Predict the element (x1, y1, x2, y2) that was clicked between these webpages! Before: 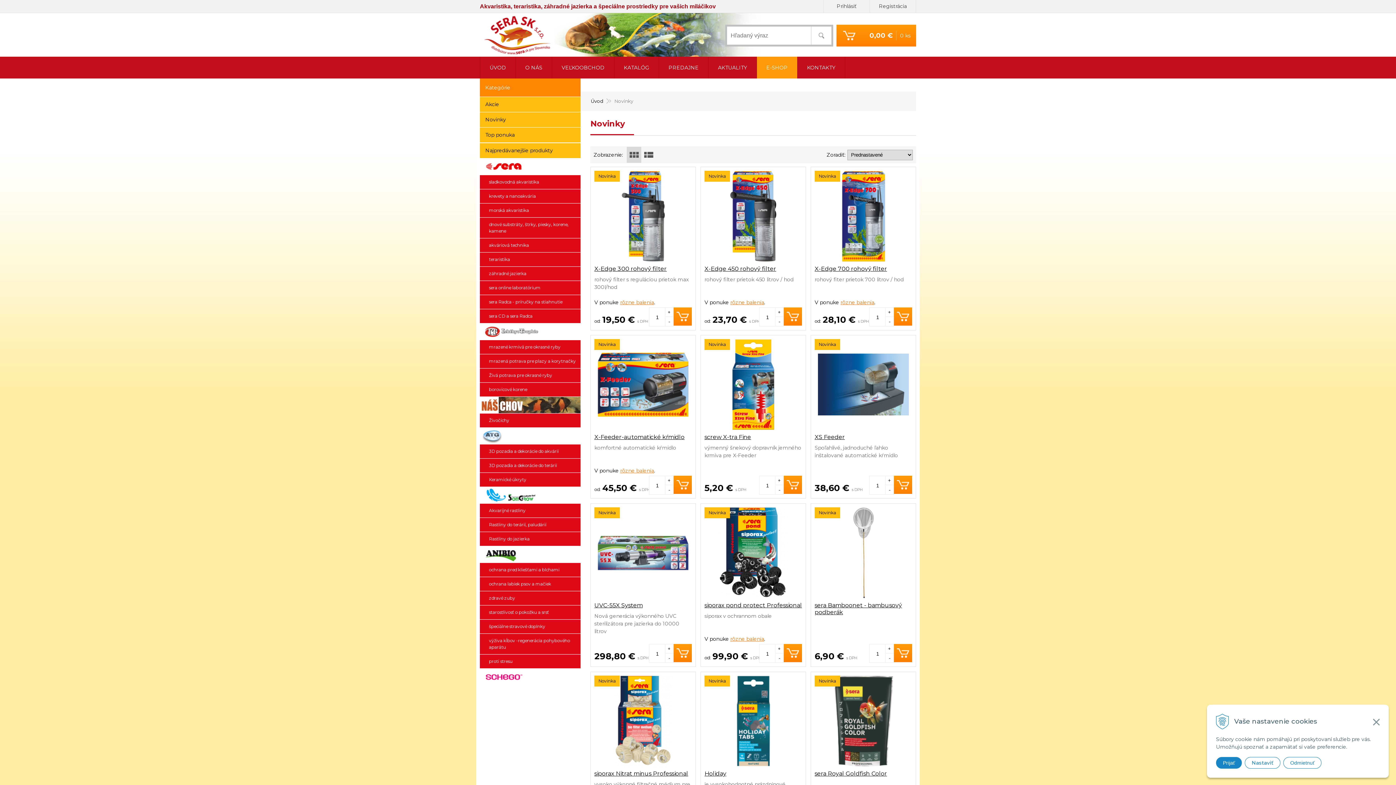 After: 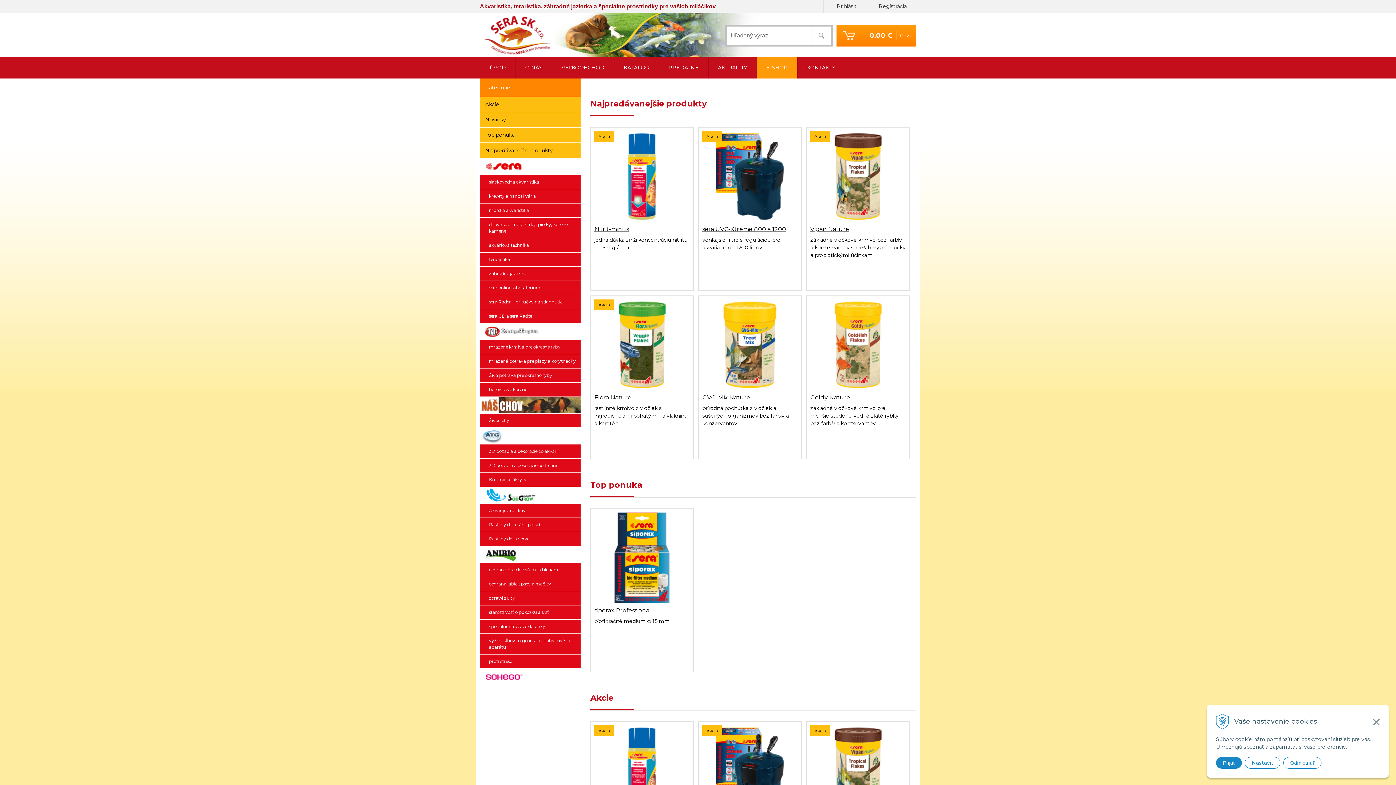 Action: bbox: (757, 56, 797, 78) label: E-SHOP